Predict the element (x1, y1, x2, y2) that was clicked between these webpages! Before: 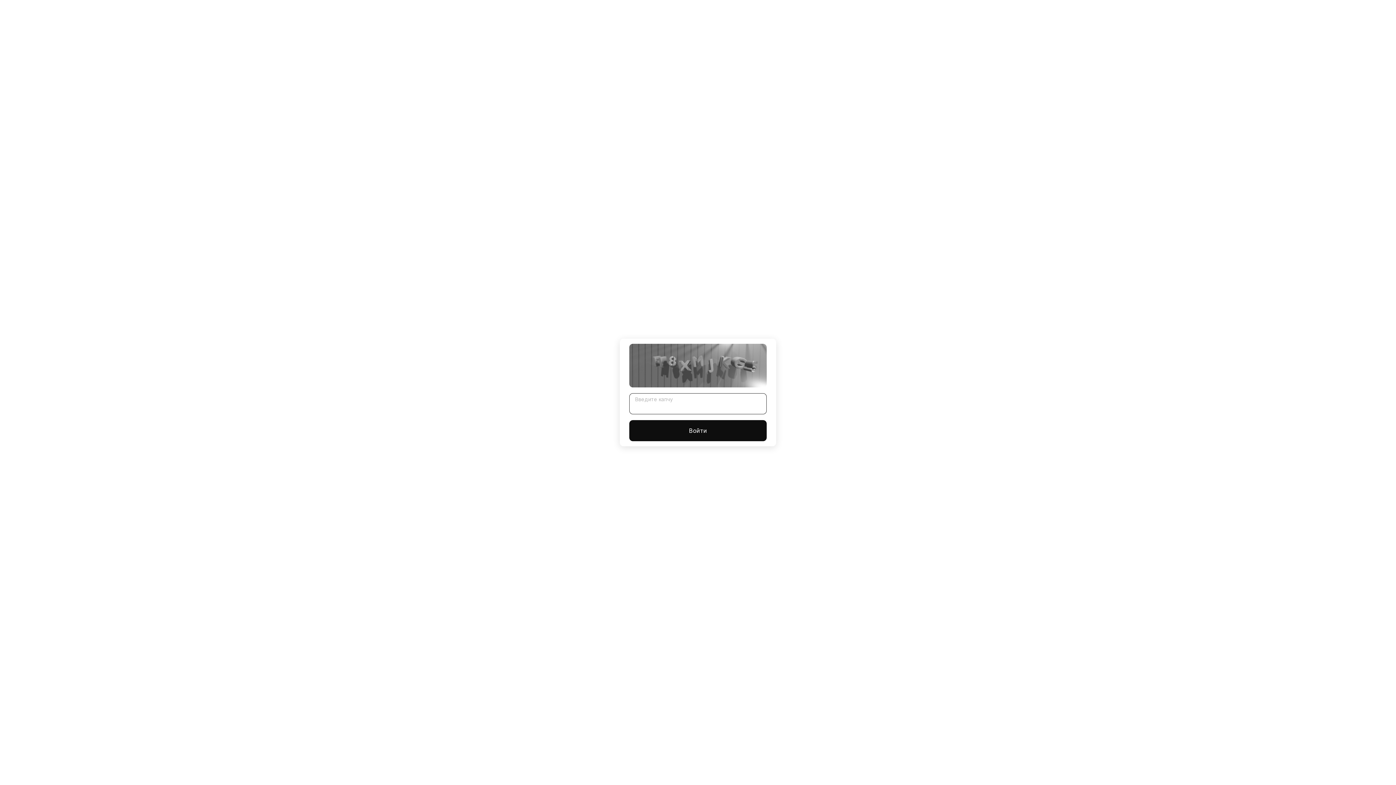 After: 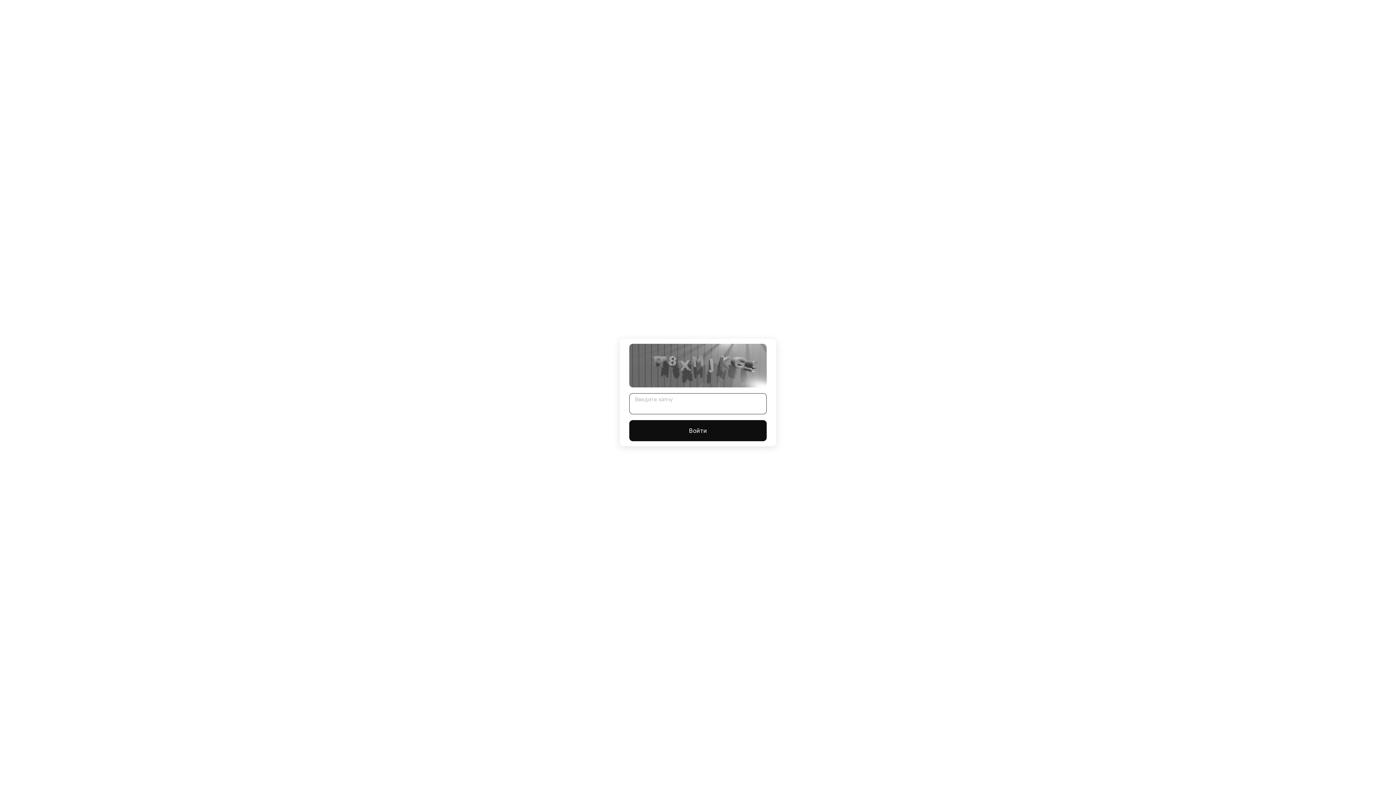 Action: label: Войти bbox: (629, 420, 766, 441)